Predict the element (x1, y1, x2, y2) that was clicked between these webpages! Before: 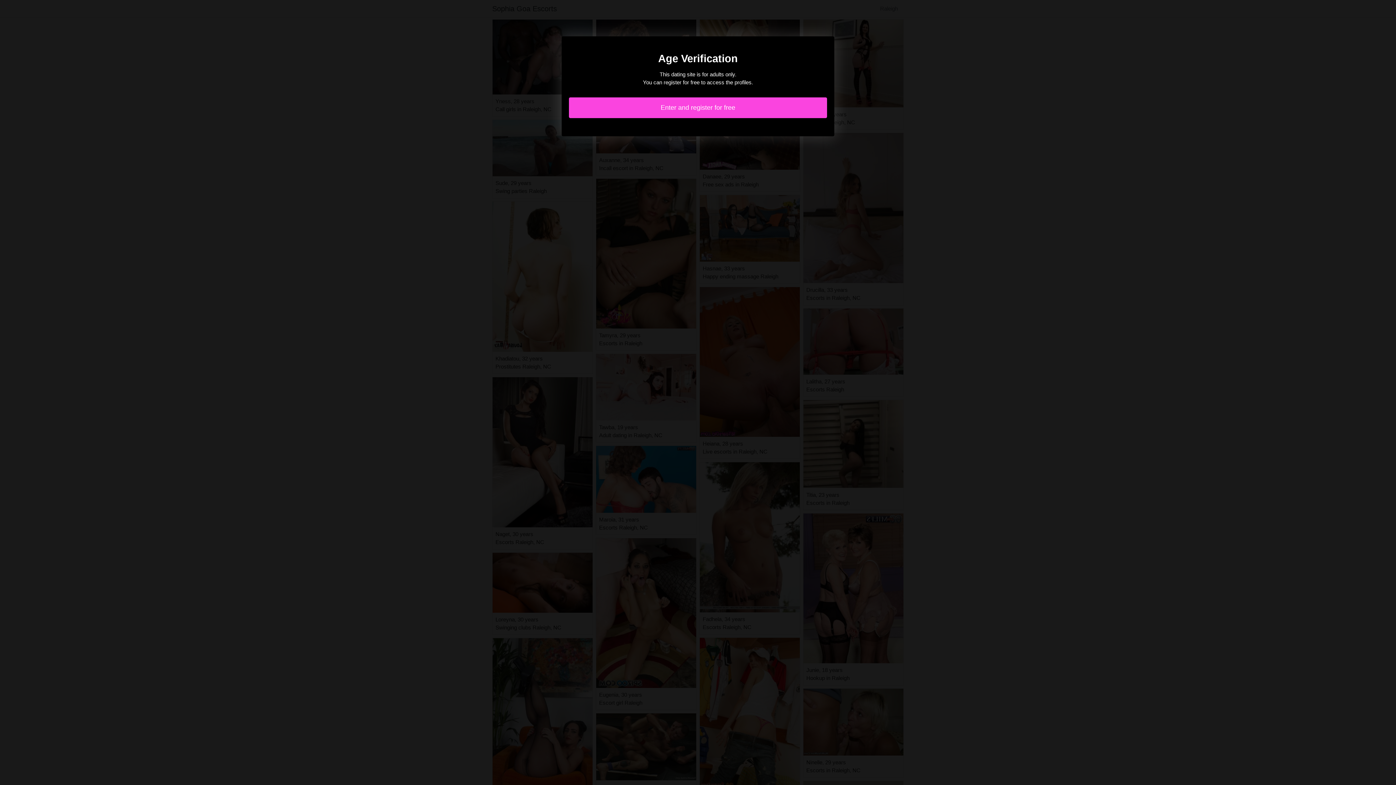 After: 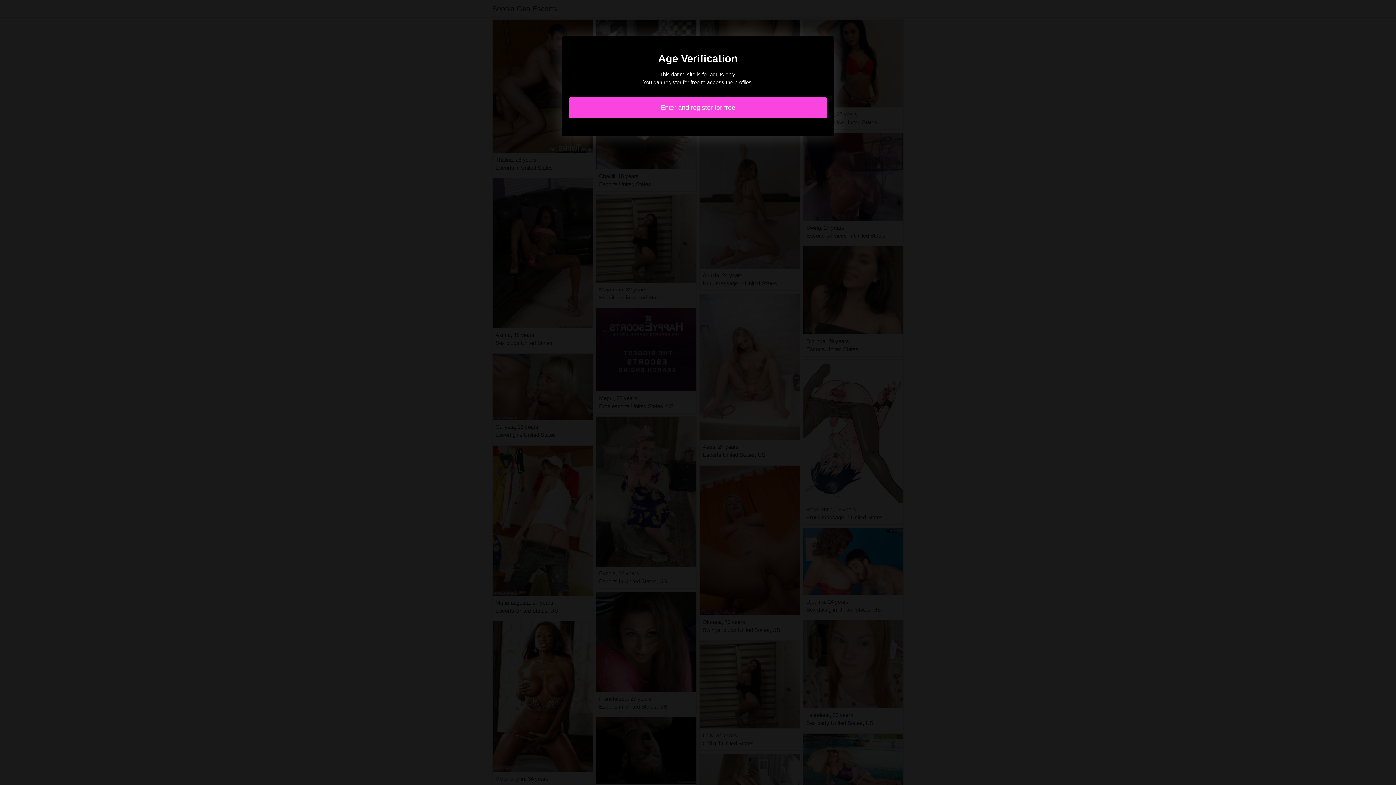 Action: bbox: (569, 97, 827, 118) label: Enter and register for free